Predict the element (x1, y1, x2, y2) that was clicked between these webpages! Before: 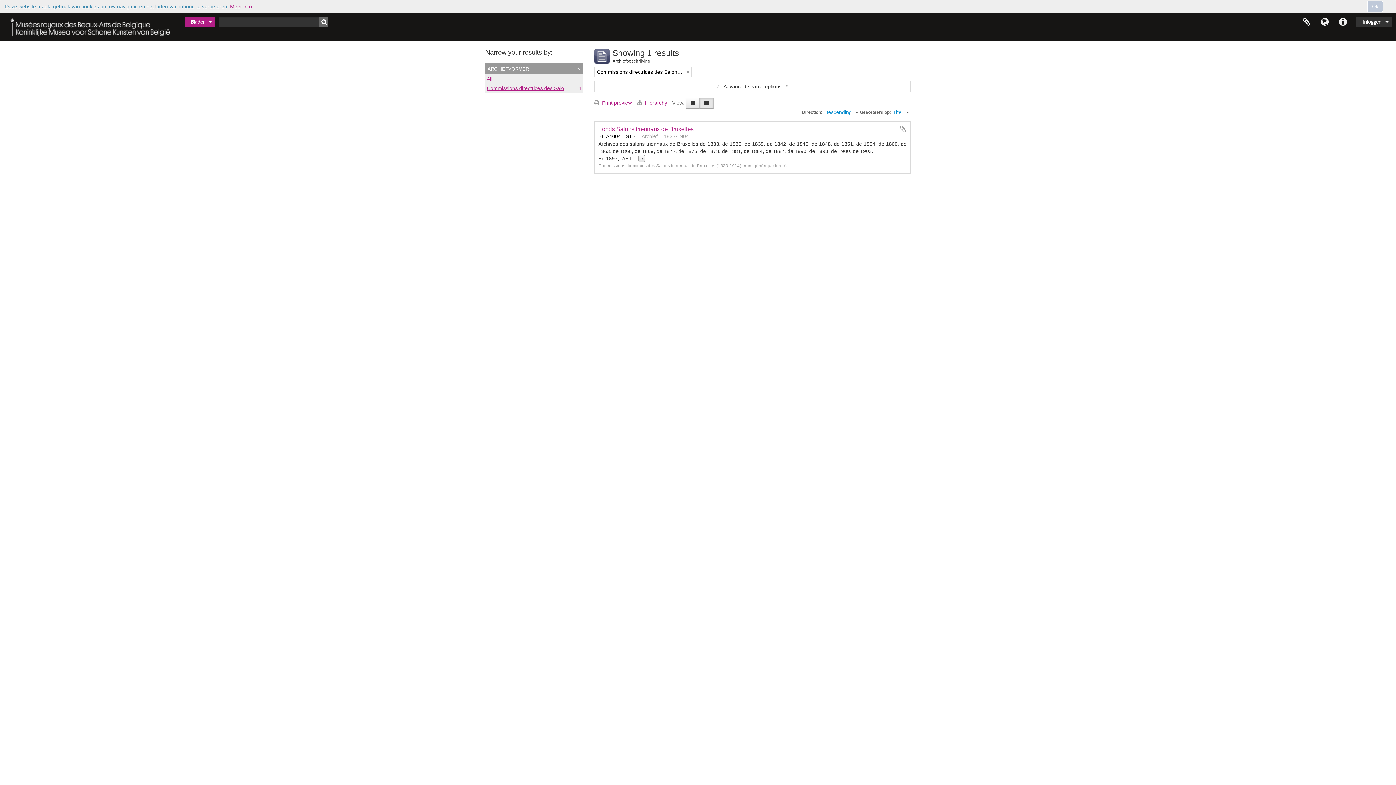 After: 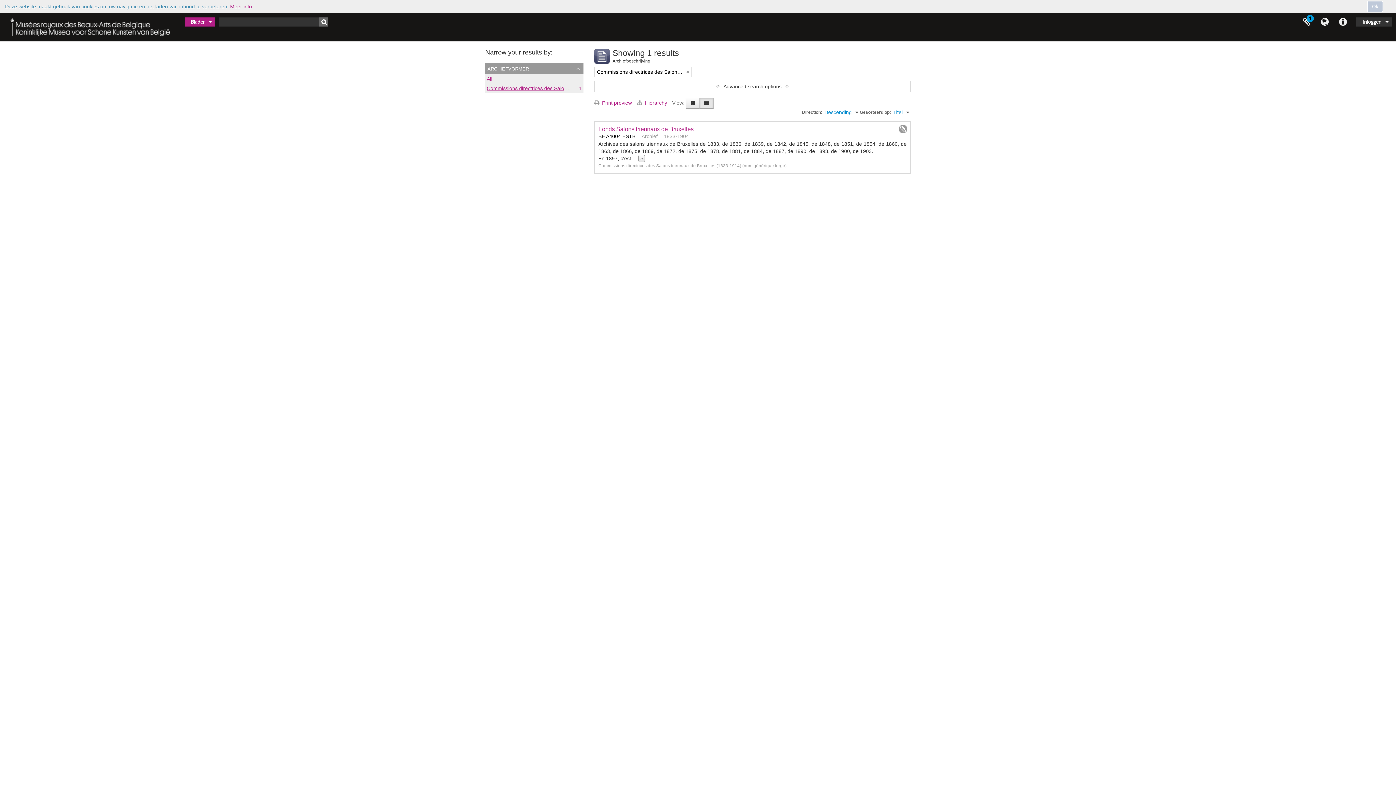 Action: bbox: (899, 125, 906, 132) label: Add to clipboard